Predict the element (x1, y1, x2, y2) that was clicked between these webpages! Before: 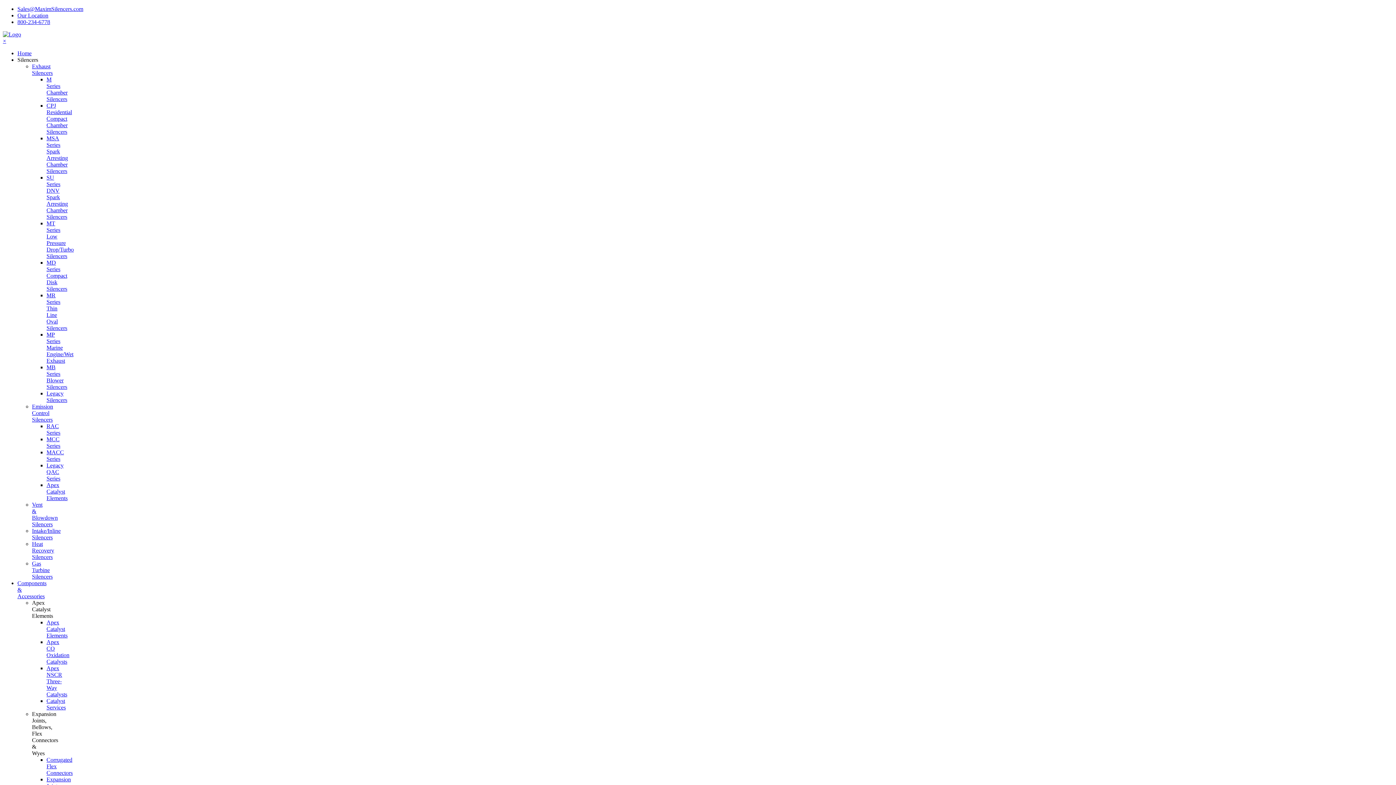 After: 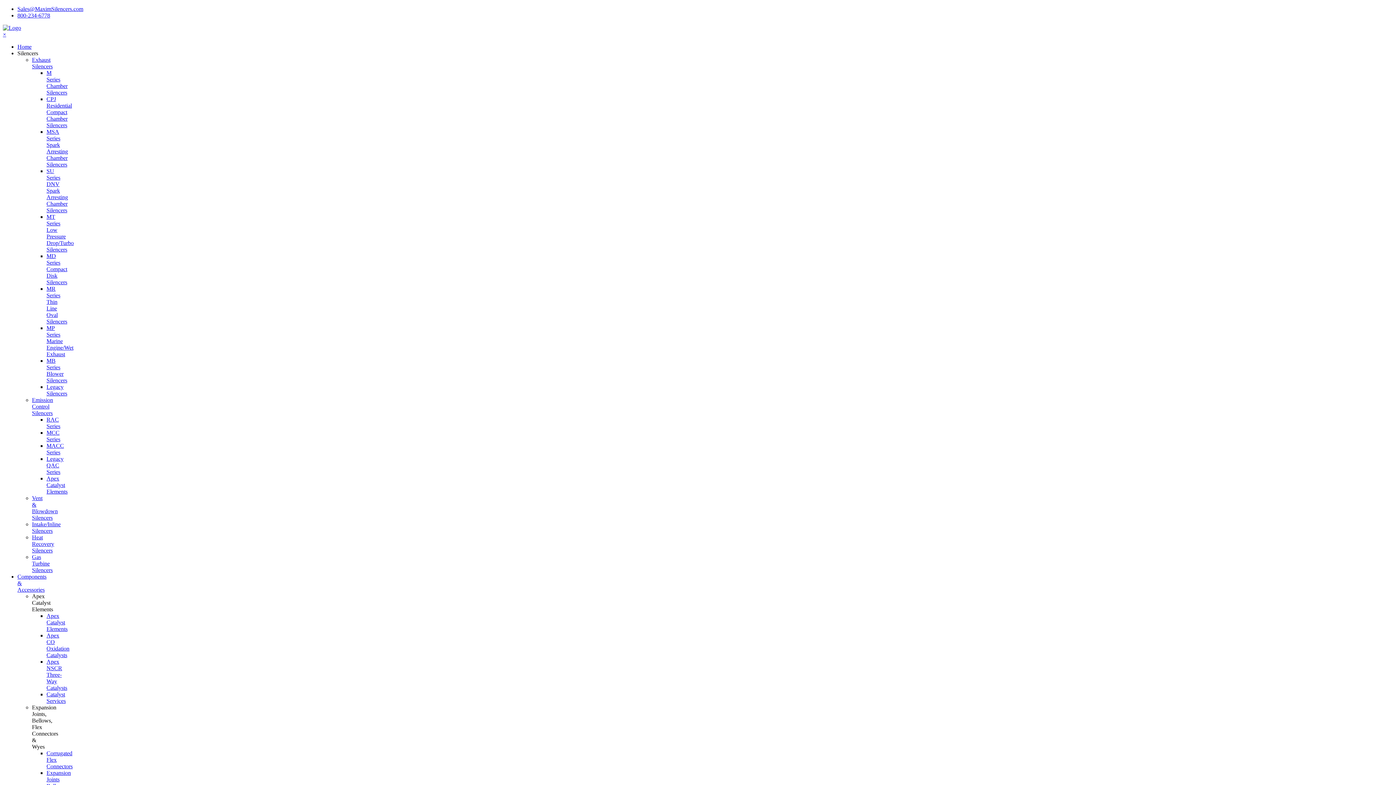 Action: label: MCC Series bbox: (46, 436, 60, 449)